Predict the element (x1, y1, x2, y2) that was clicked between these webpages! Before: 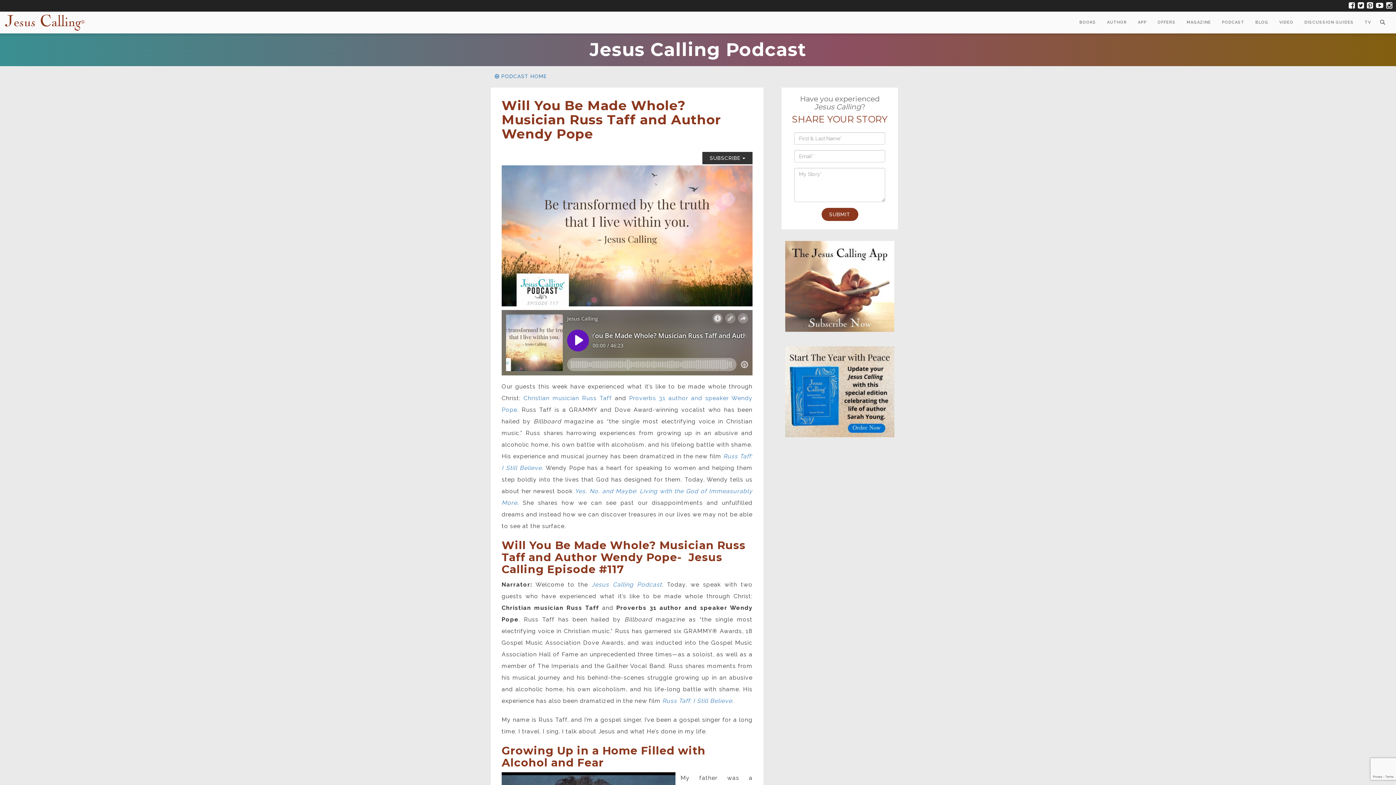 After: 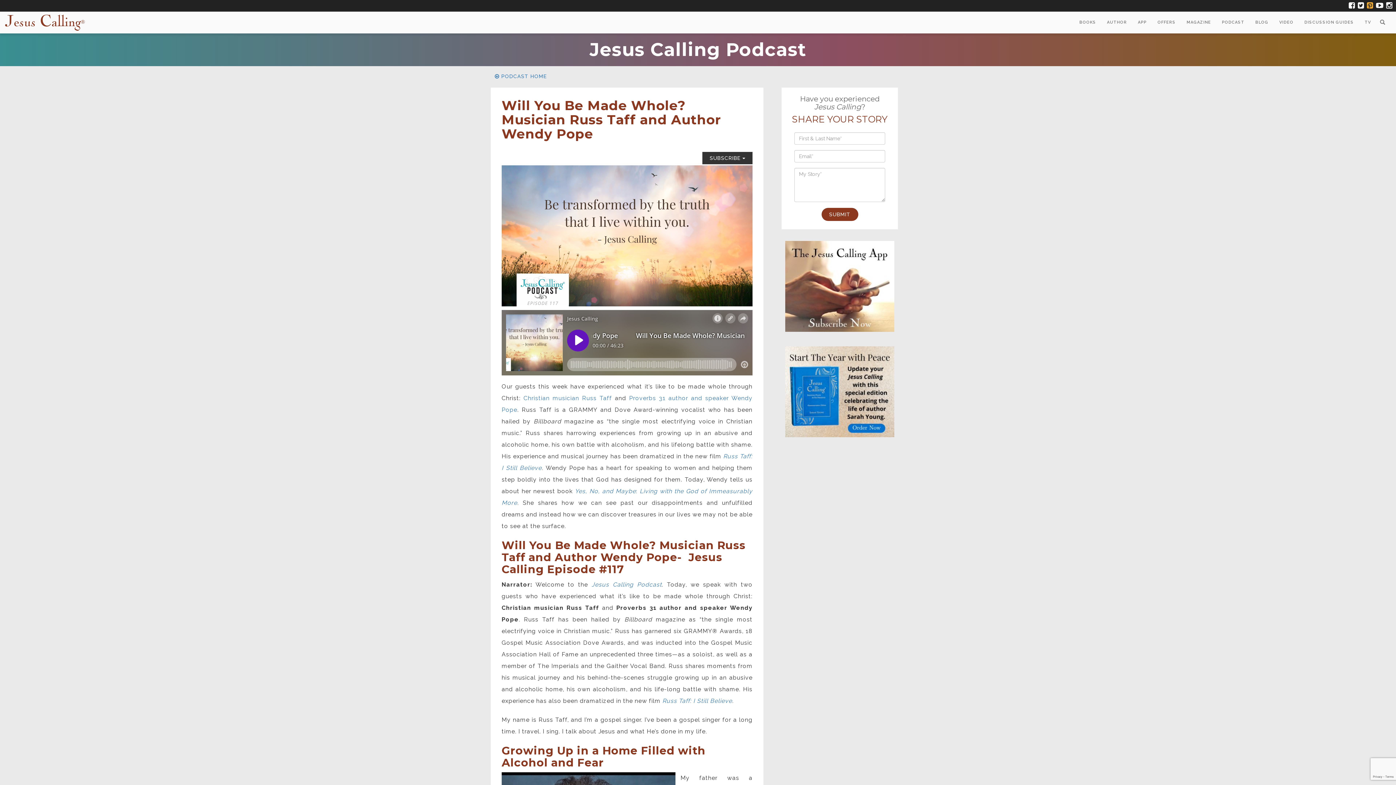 Action: bbox: (1364, 1, 1373, 9)